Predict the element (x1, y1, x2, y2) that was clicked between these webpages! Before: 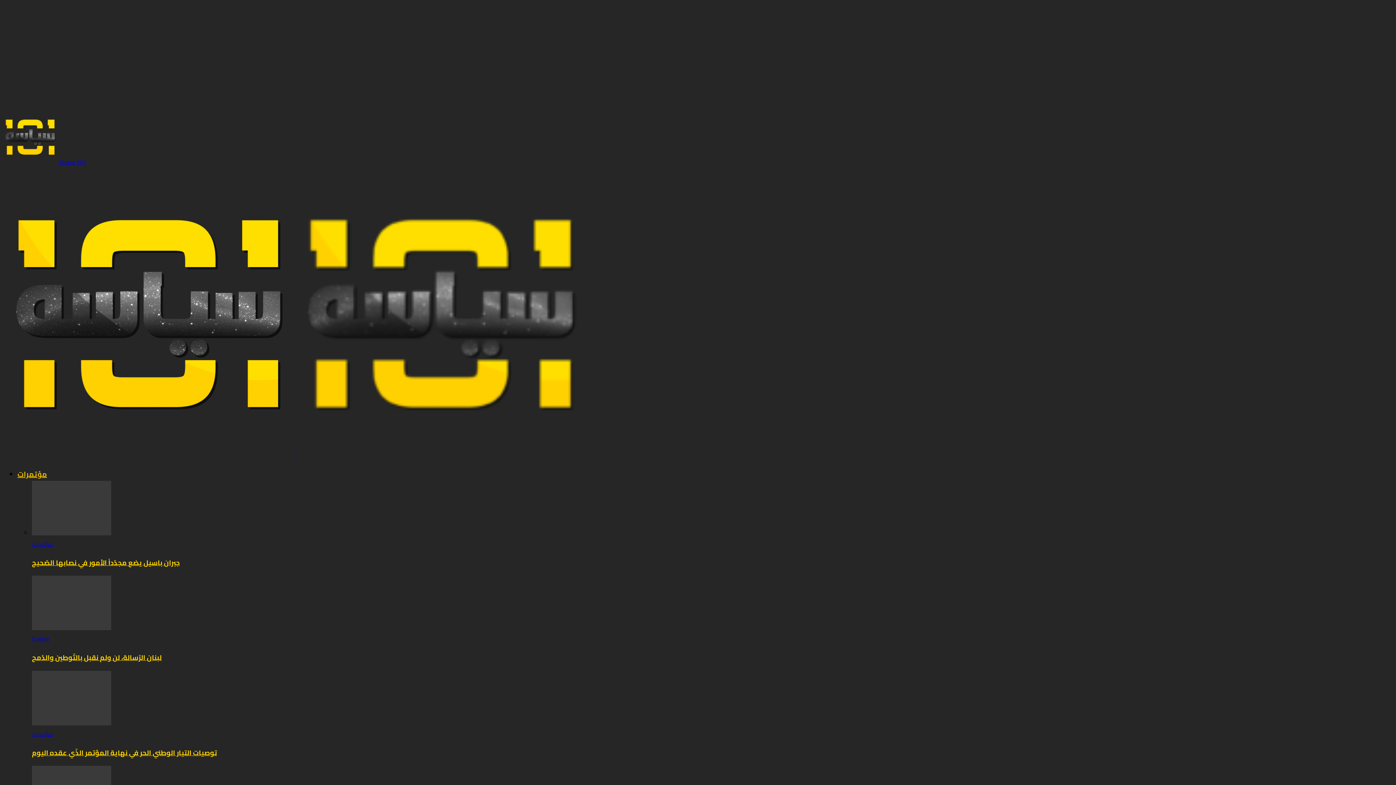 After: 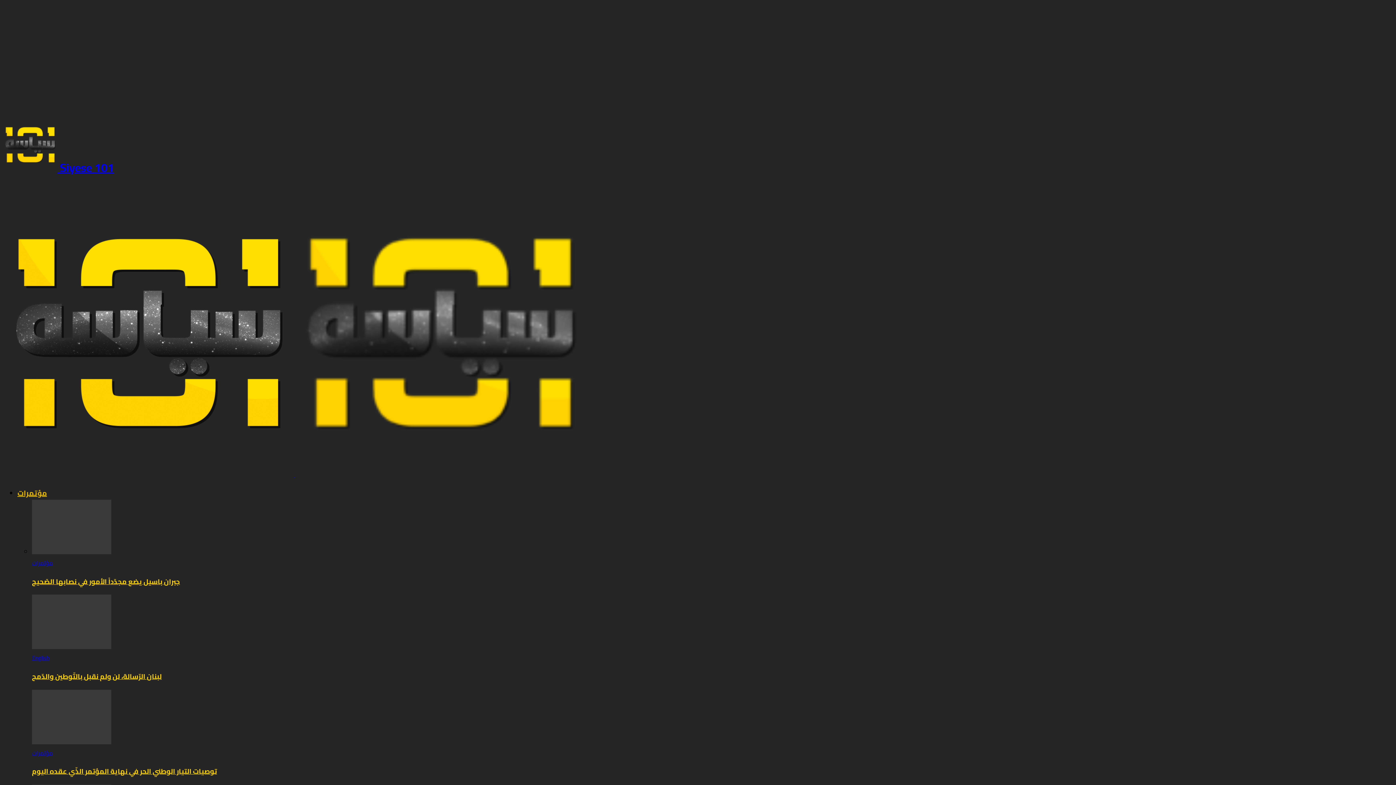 Action: label: Logo bbox: (2, 450, 295, 461)